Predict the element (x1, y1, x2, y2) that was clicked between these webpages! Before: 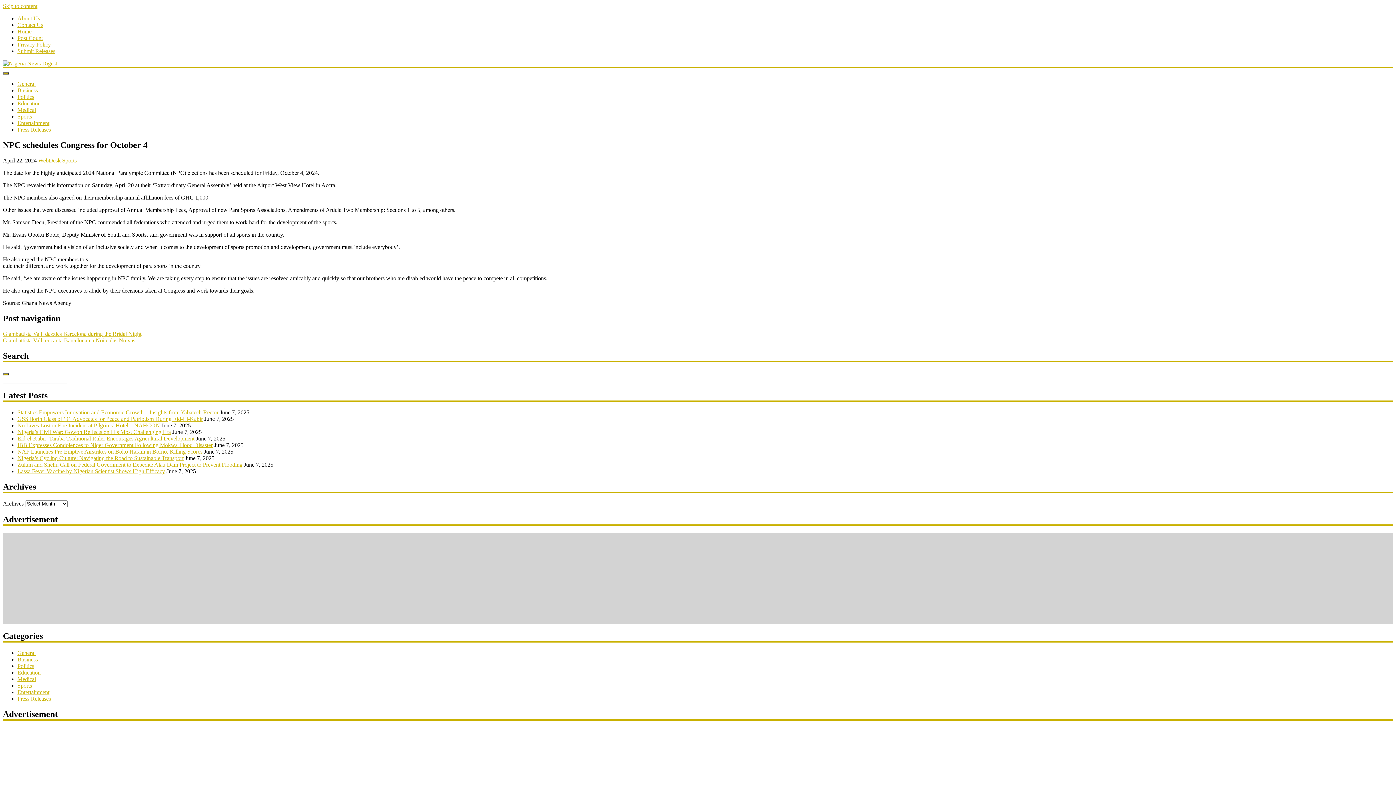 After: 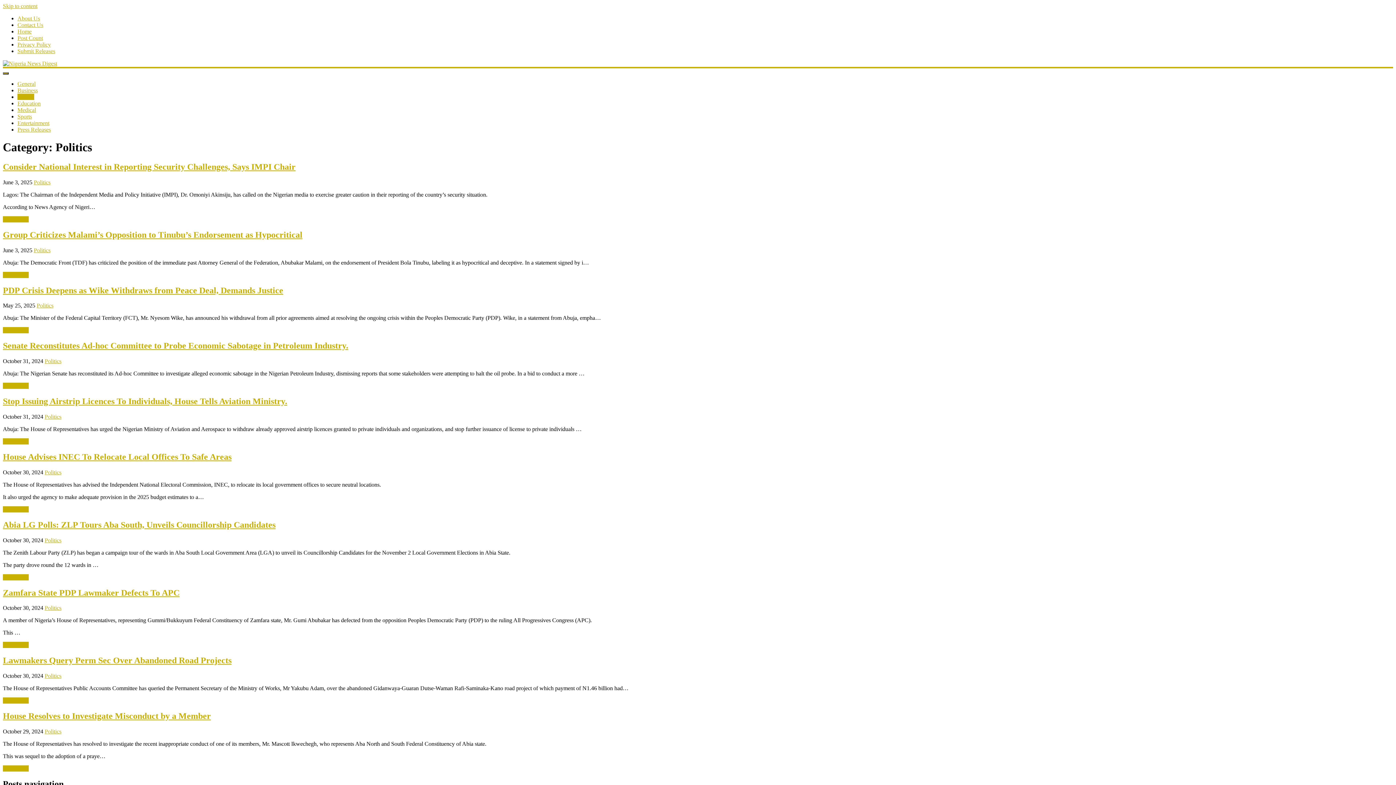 Action: bbox: (17, 663, 34, 669) label: Politics